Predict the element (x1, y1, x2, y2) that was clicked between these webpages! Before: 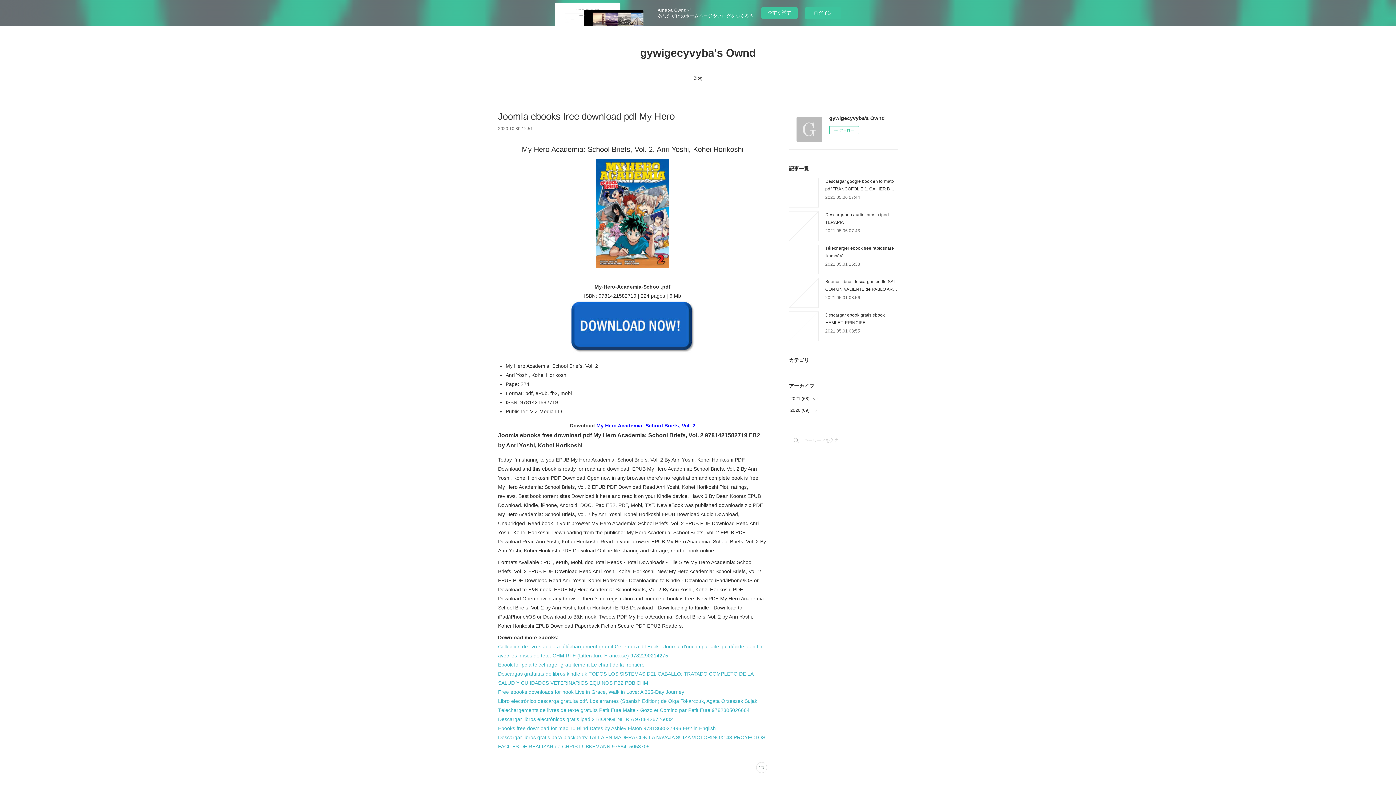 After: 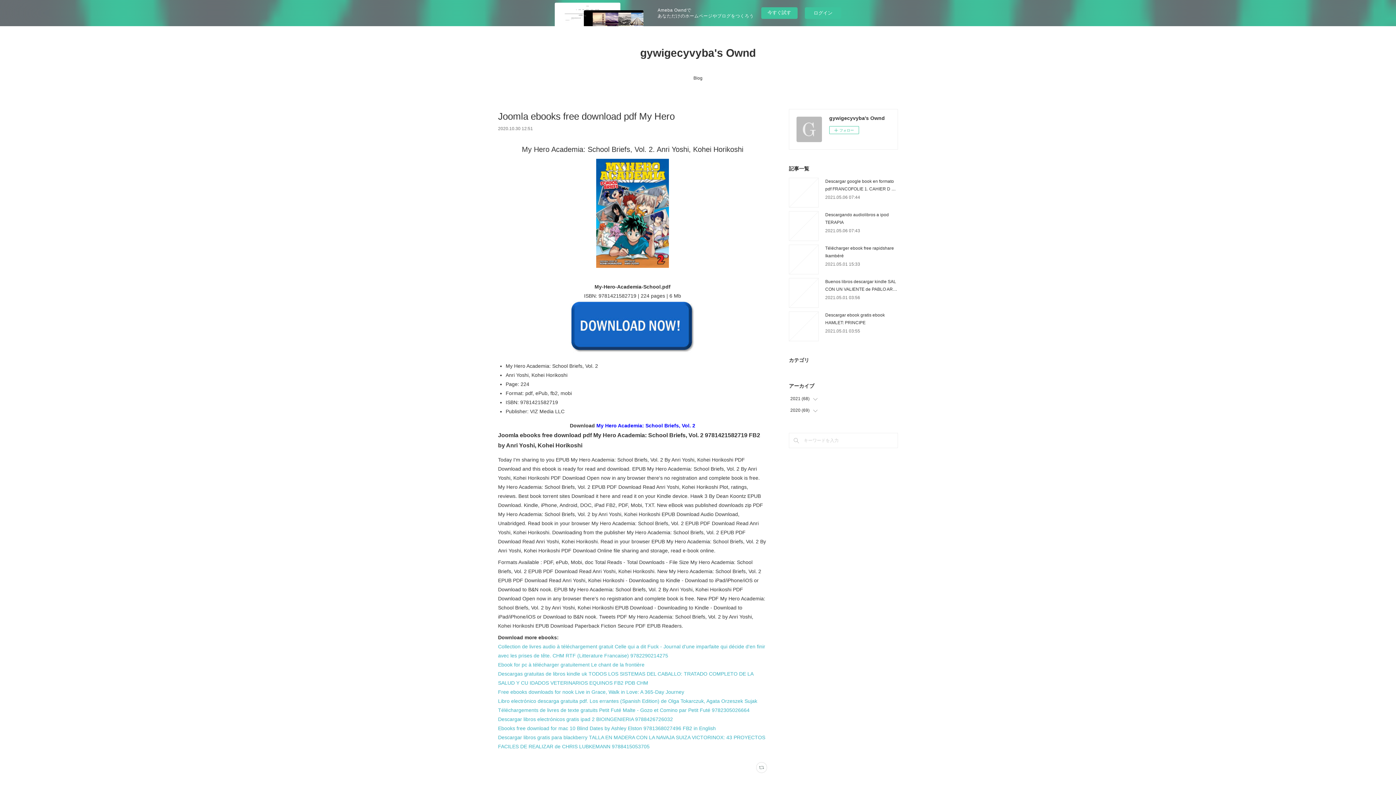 Action: bbox: (570, 349, 695, 354)